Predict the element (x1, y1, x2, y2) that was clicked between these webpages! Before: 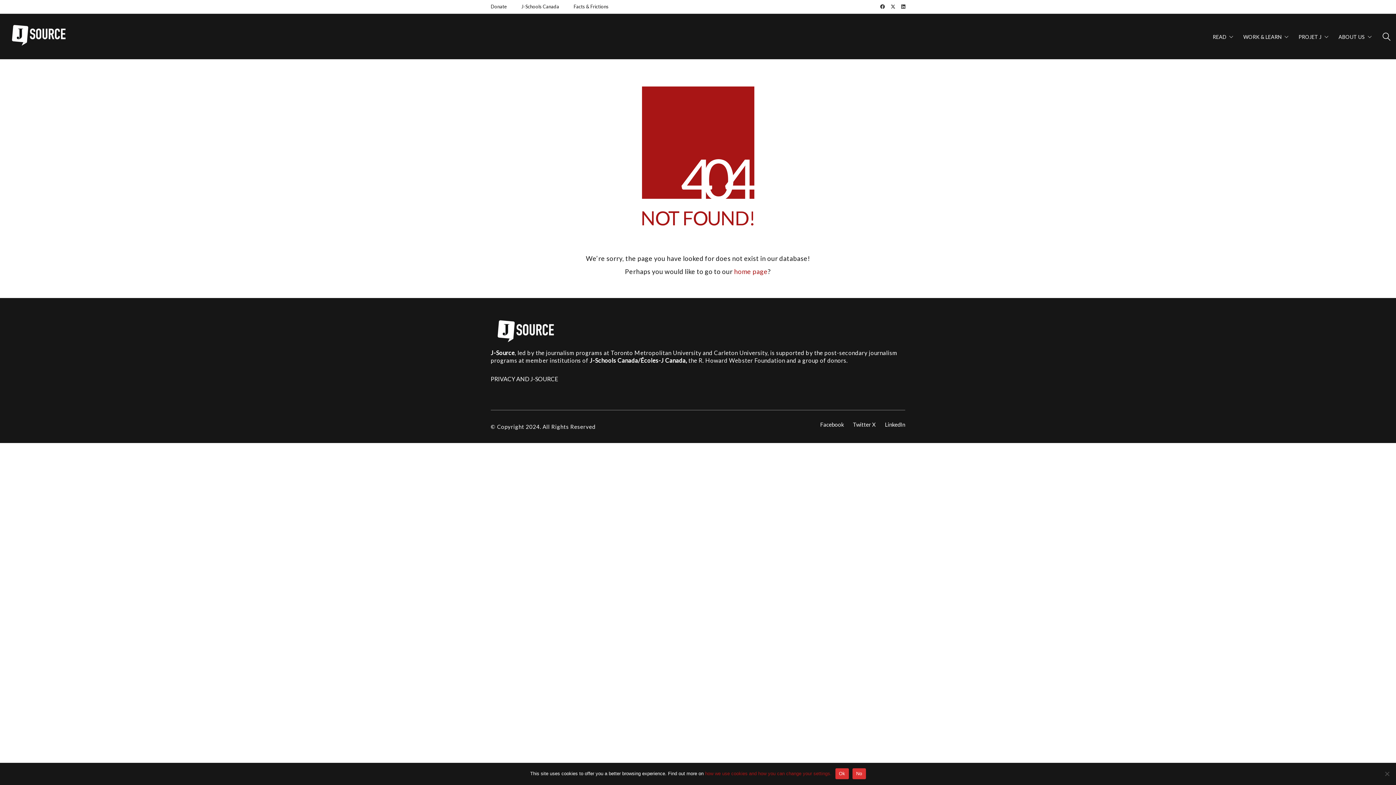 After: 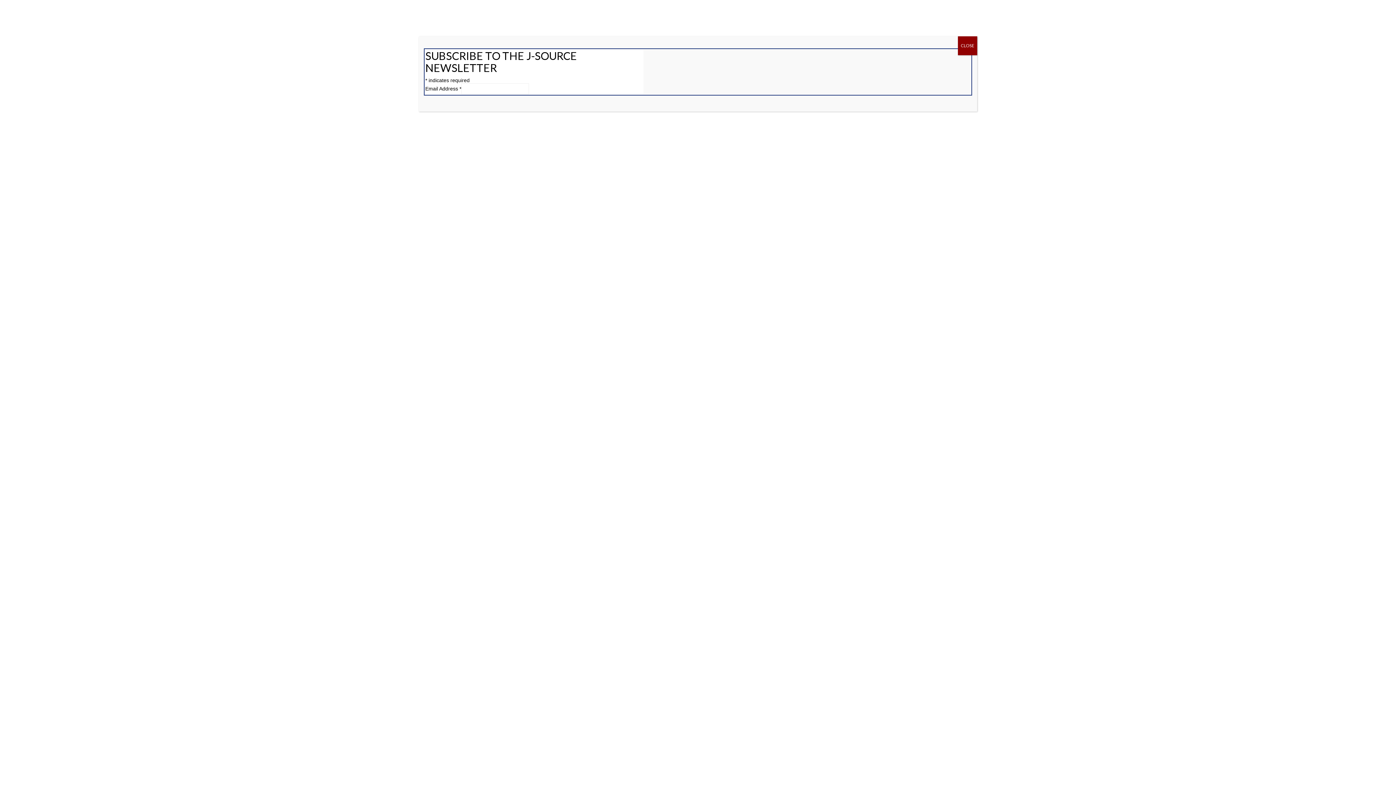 Action: label: Go to homepage bbox: (5, 21, 78, 52)